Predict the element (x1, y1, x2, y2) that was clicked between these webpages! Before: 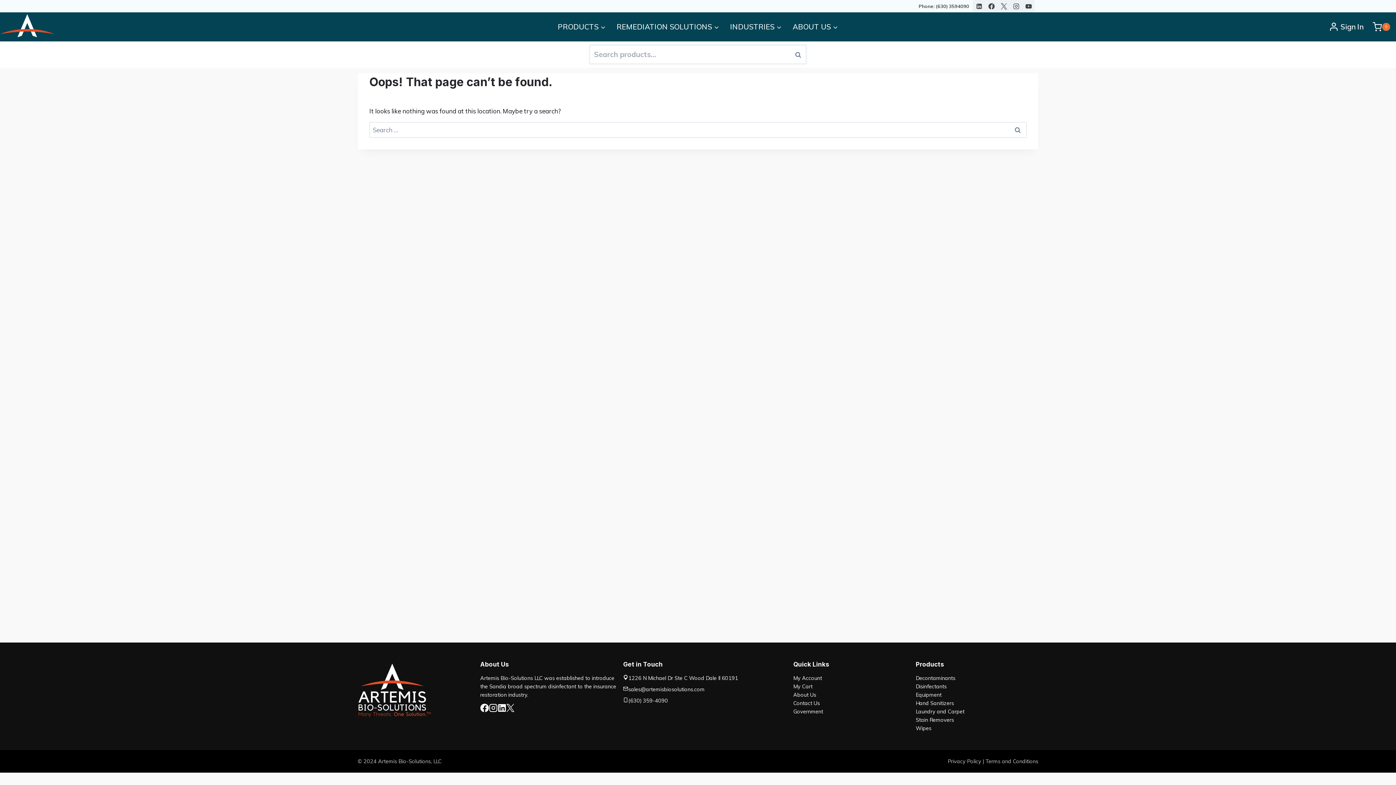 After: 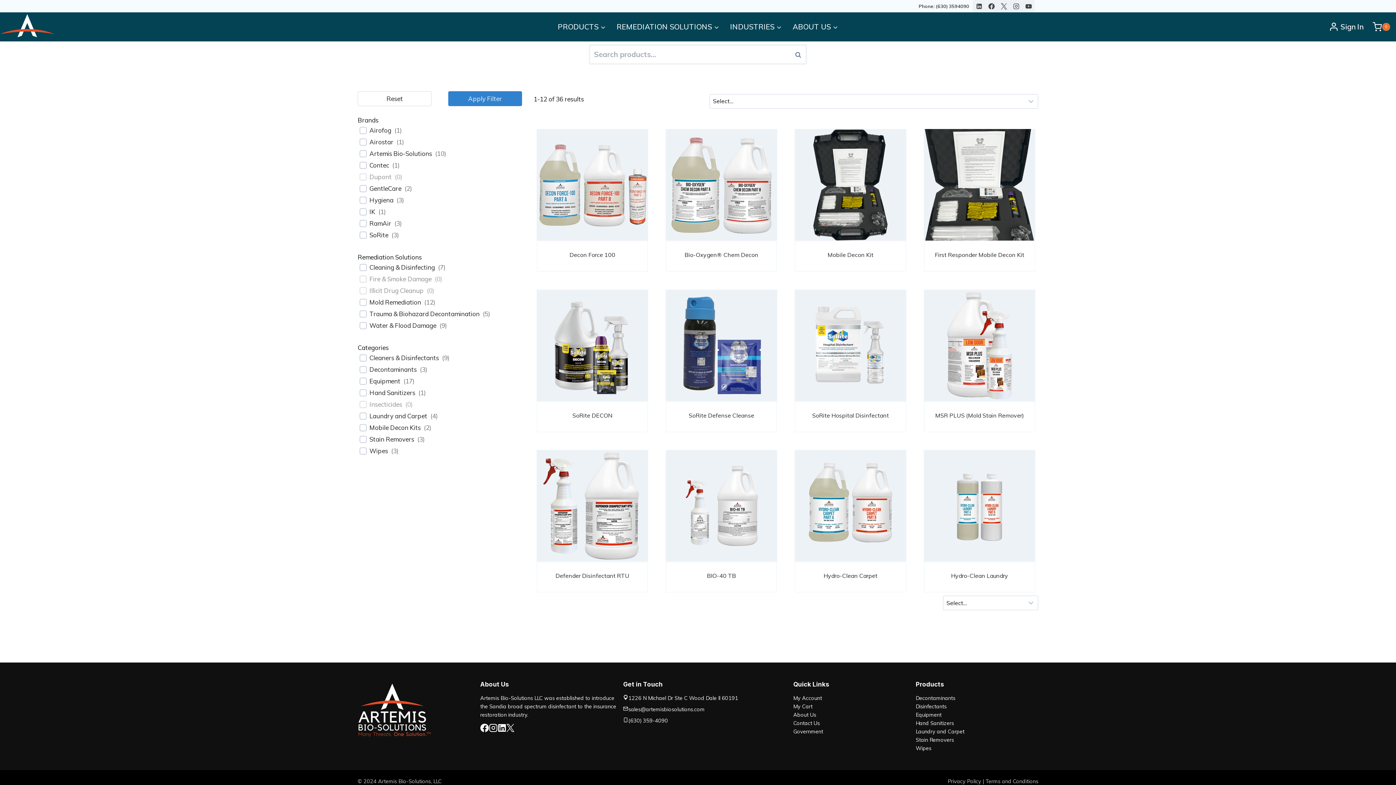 Action: label: Stain Removers bbox: (916, 716, 954, 724)